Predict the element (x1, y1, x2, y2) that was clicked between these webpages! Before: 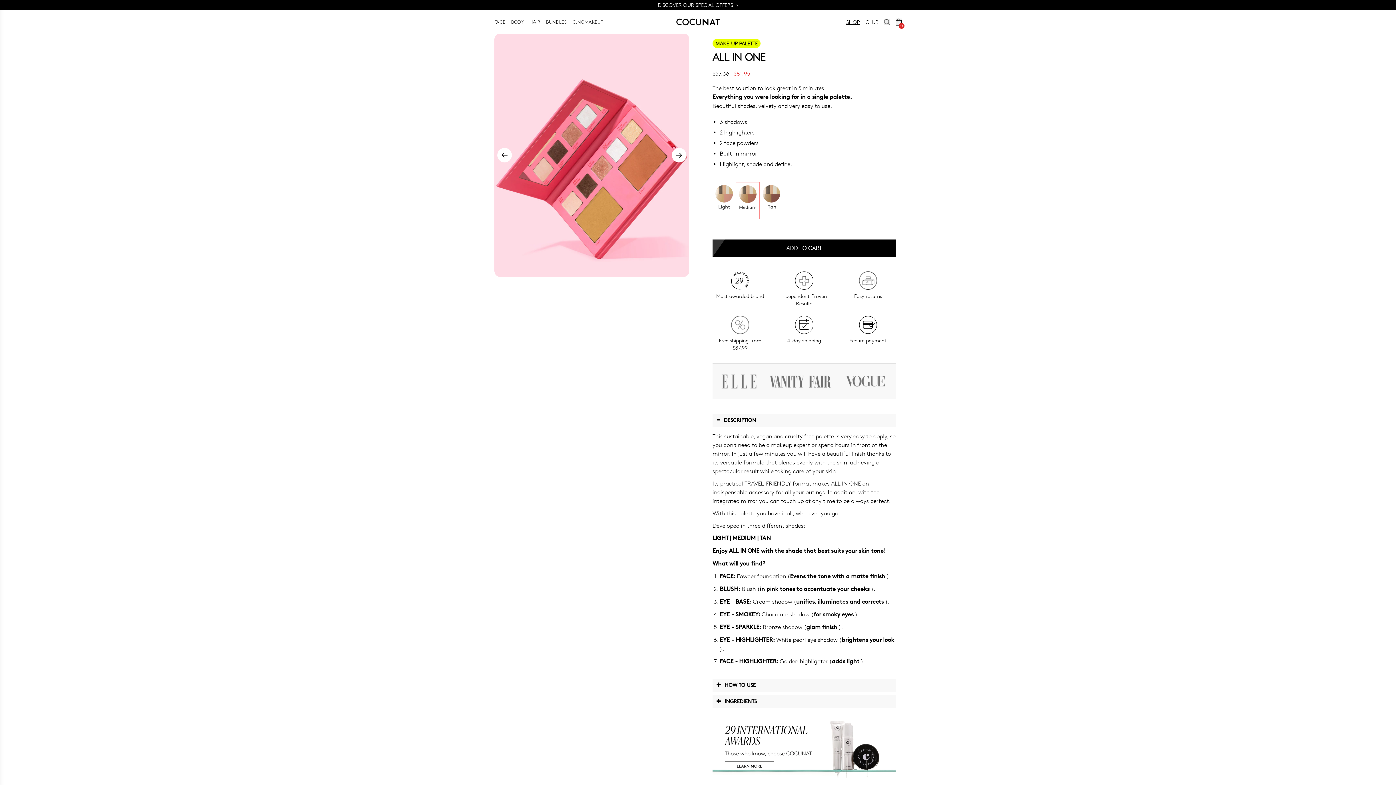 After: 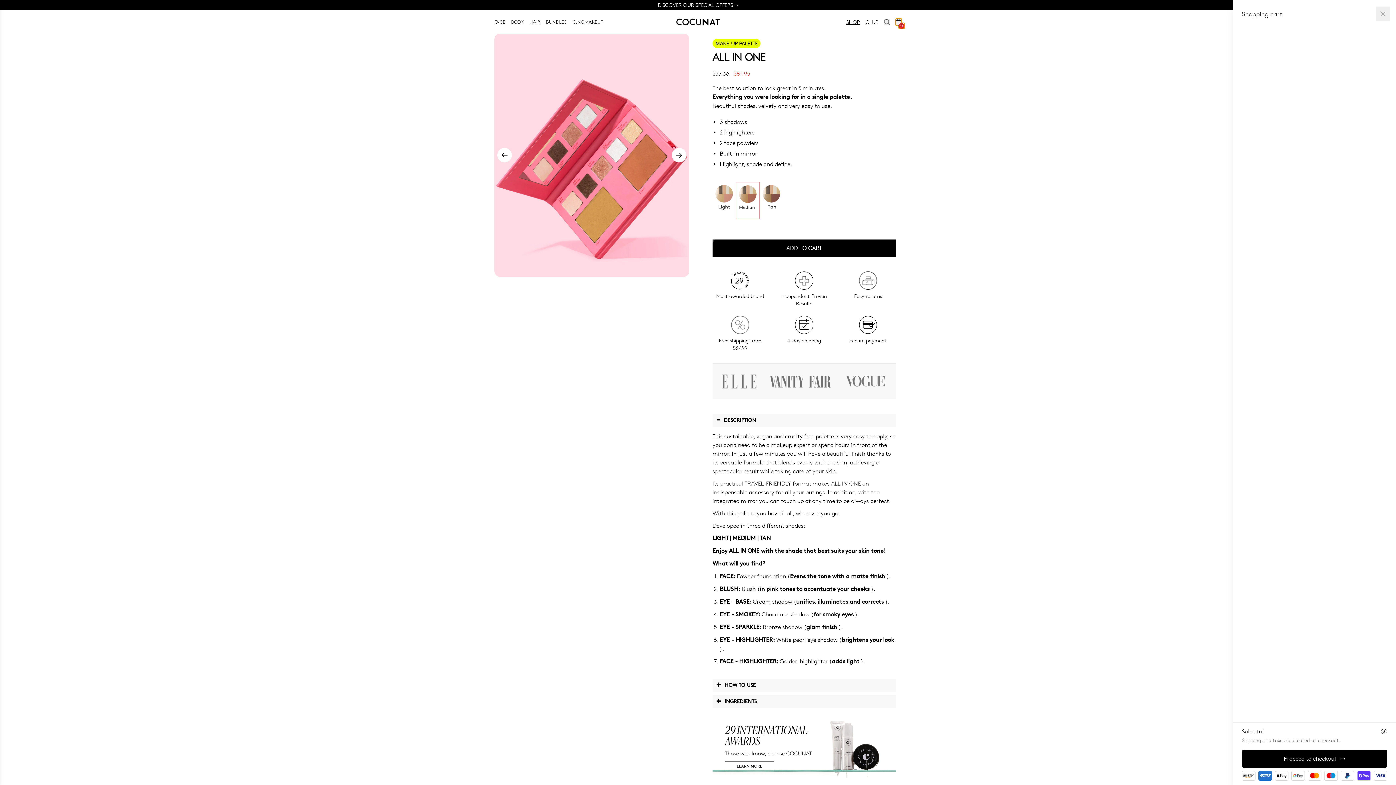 Action: bbox: (896, 18, 901, 25) label: 0